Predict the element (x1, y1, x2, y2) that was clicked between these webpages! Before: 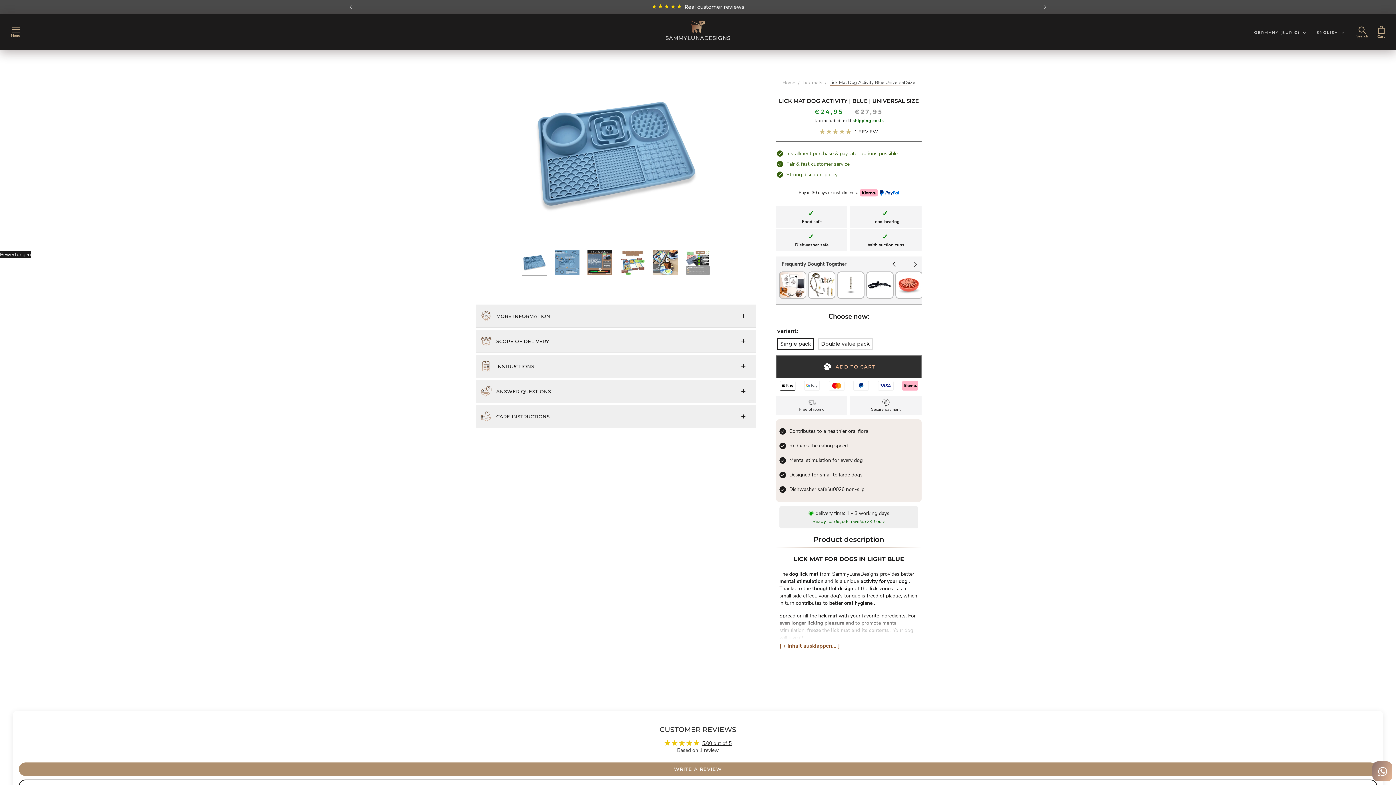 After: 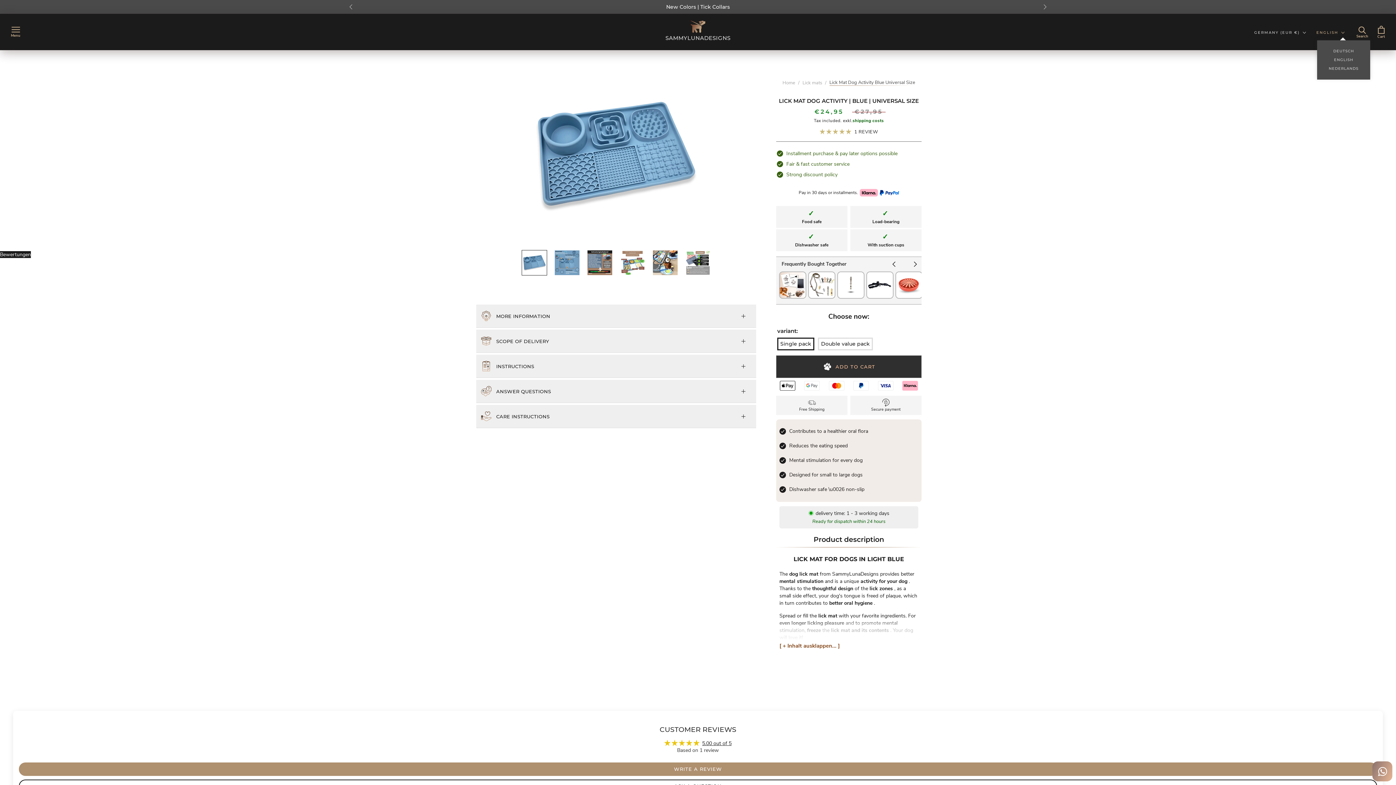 Action: label: ENGLISH bbox: (1316, 29, 1345, 36)